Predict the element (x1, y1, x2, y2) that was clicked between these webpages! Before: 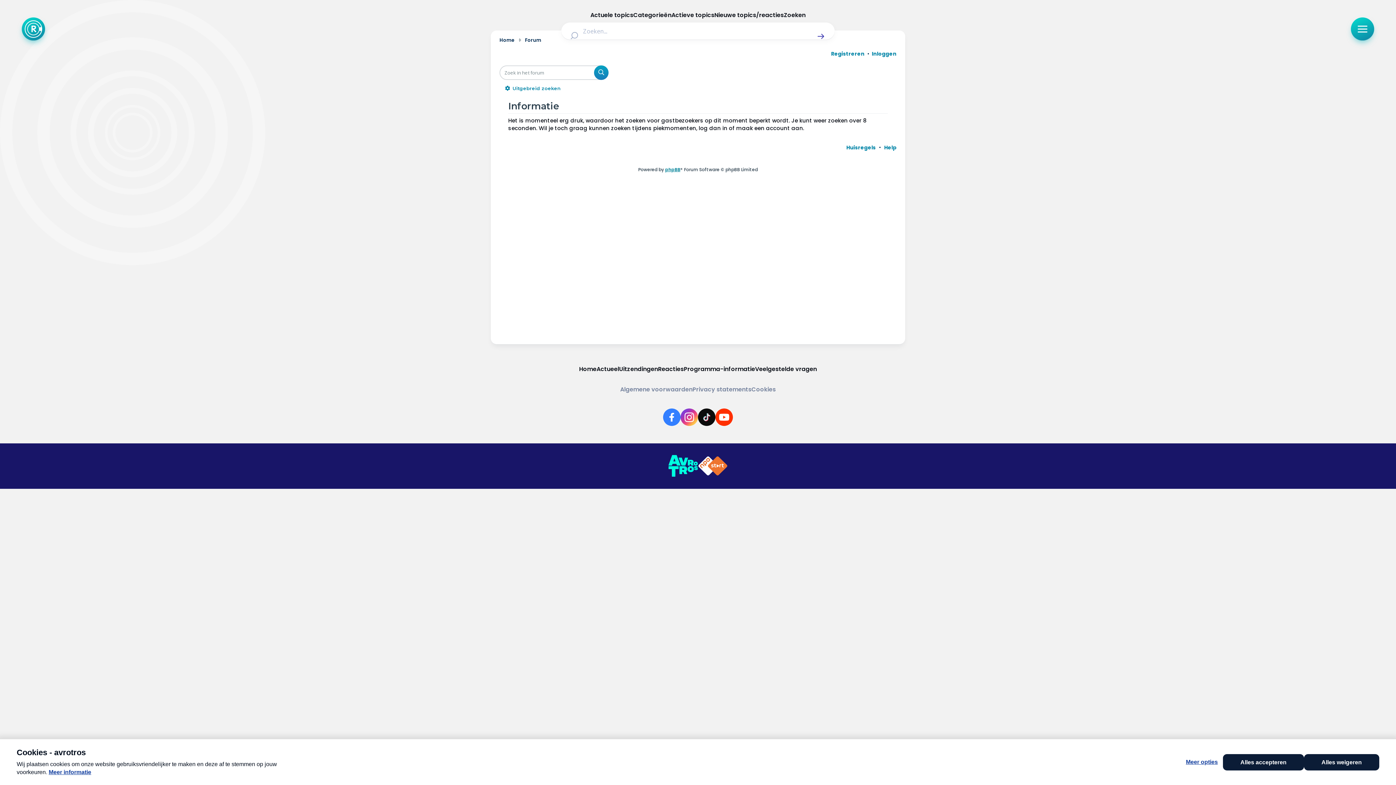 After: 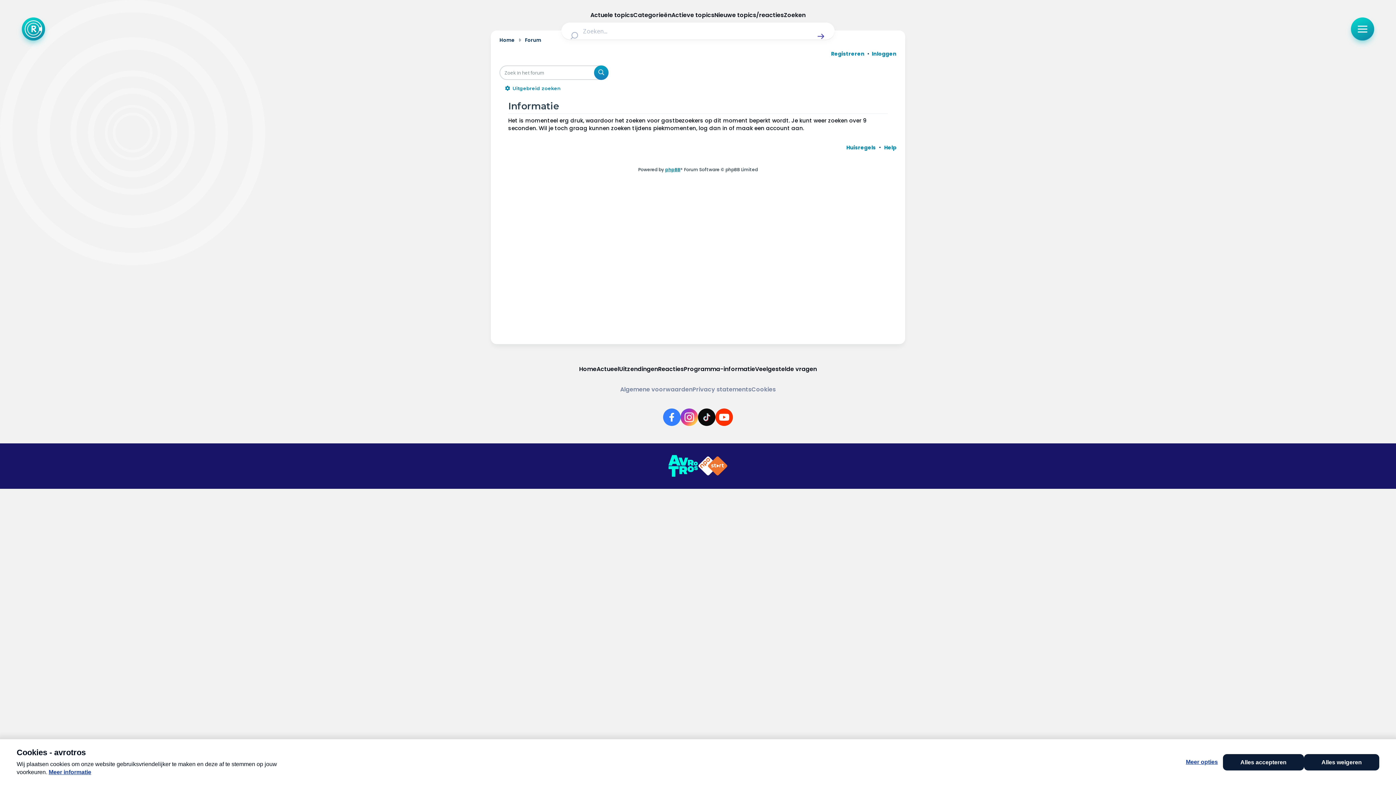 Action: label: Uitgebreid zoeken bbox: (502, 85, 608, 91)